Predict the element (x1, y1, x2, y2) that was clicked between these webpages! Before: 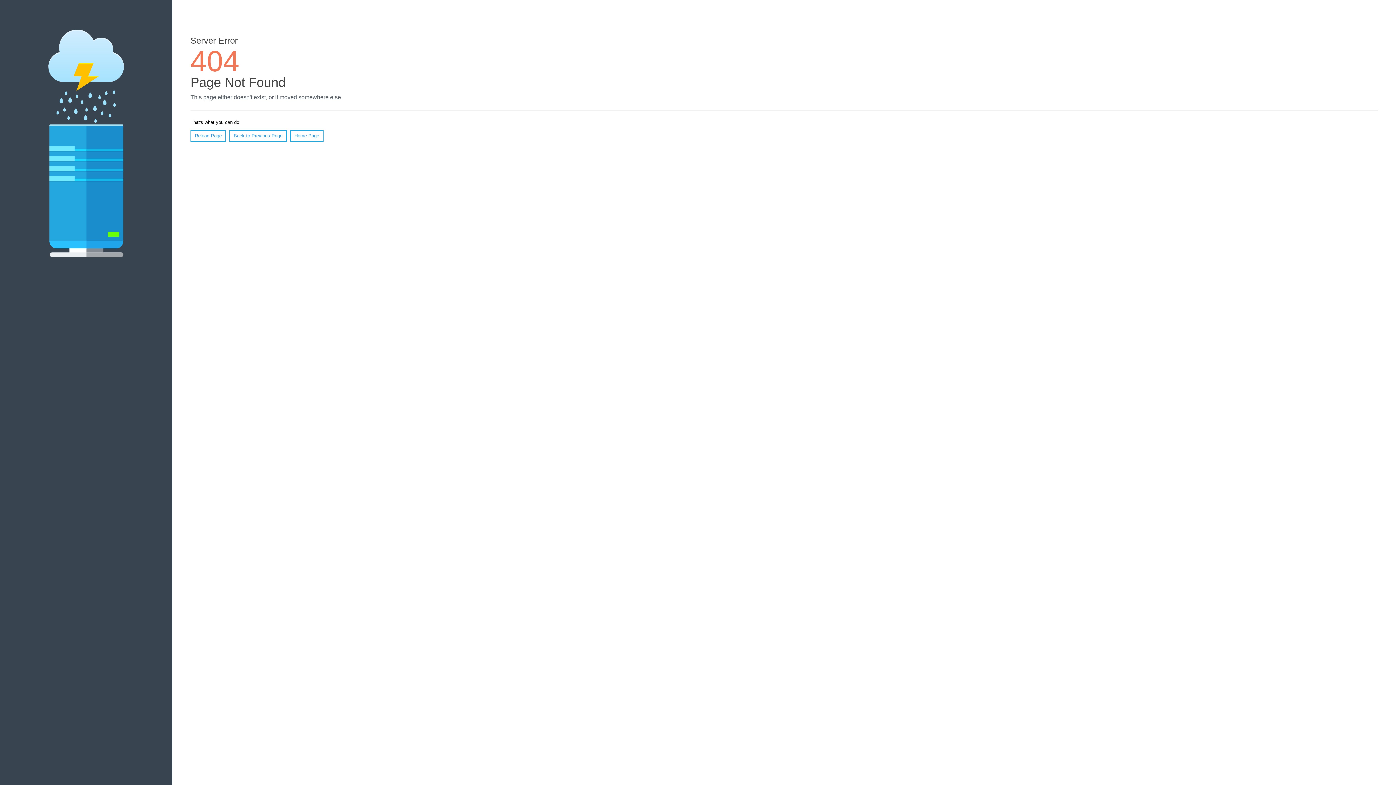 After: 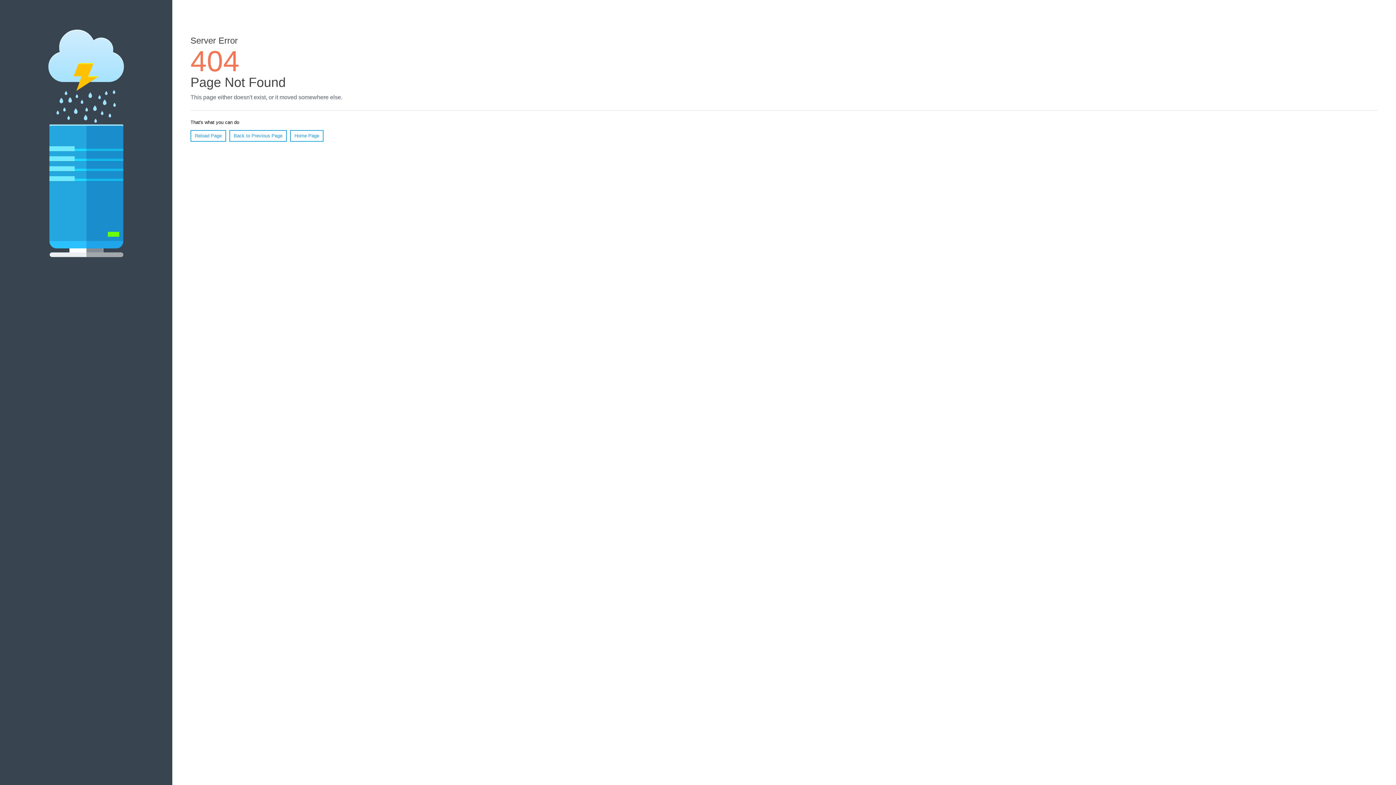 Action: bbox: (190, 130, 226, 141) label: Reload Page